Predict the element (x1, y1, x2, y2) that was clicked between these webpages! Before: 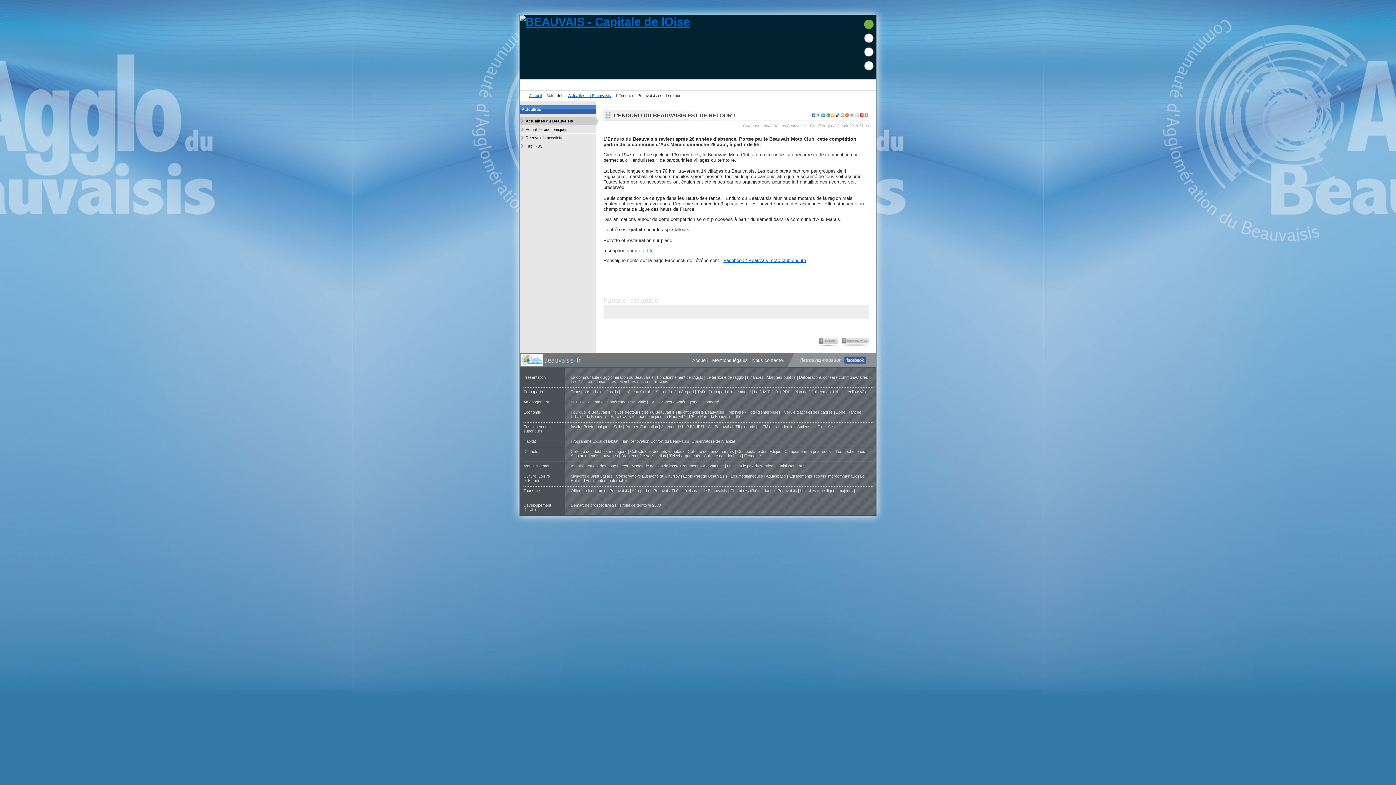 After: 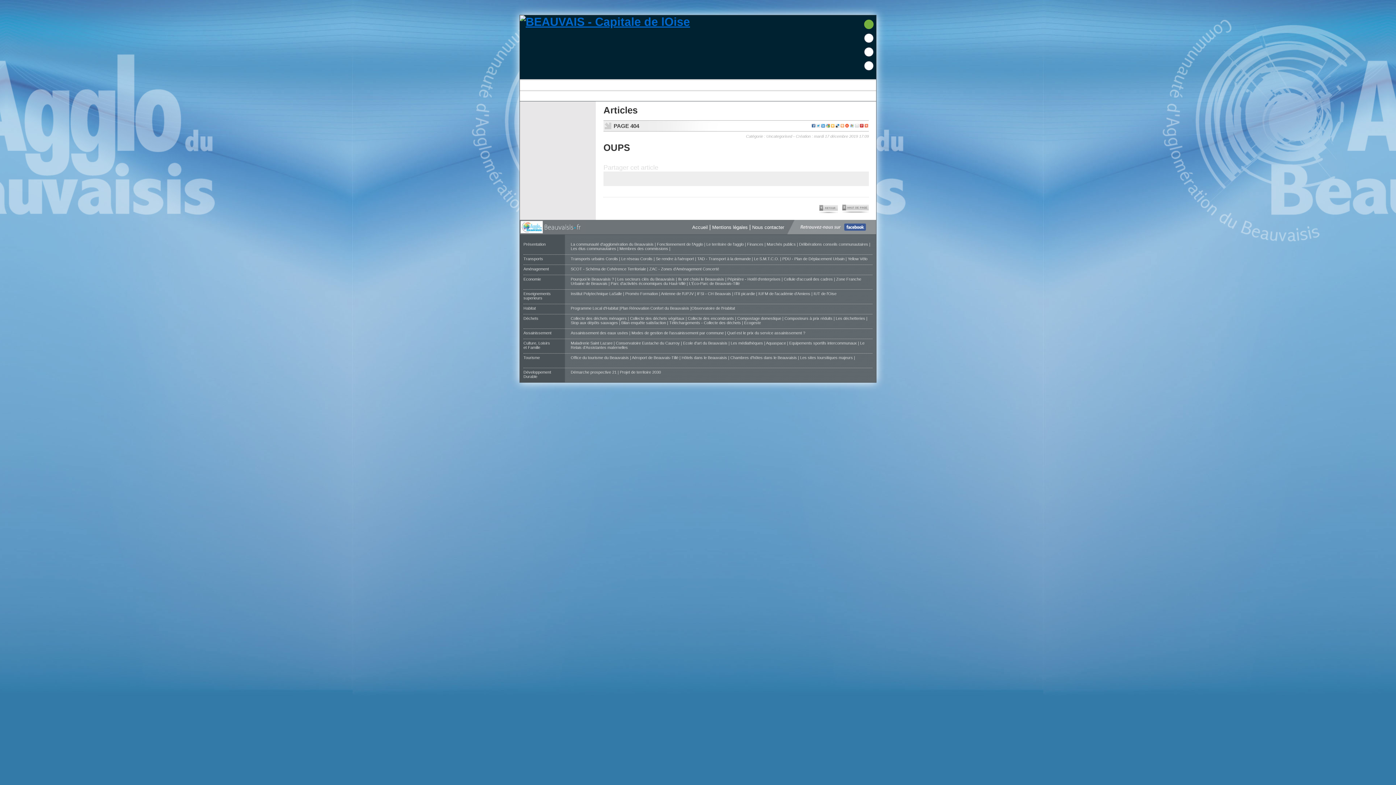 Action: bbox: (784, 449, 832, 453) label: Composteurs à prix réduits